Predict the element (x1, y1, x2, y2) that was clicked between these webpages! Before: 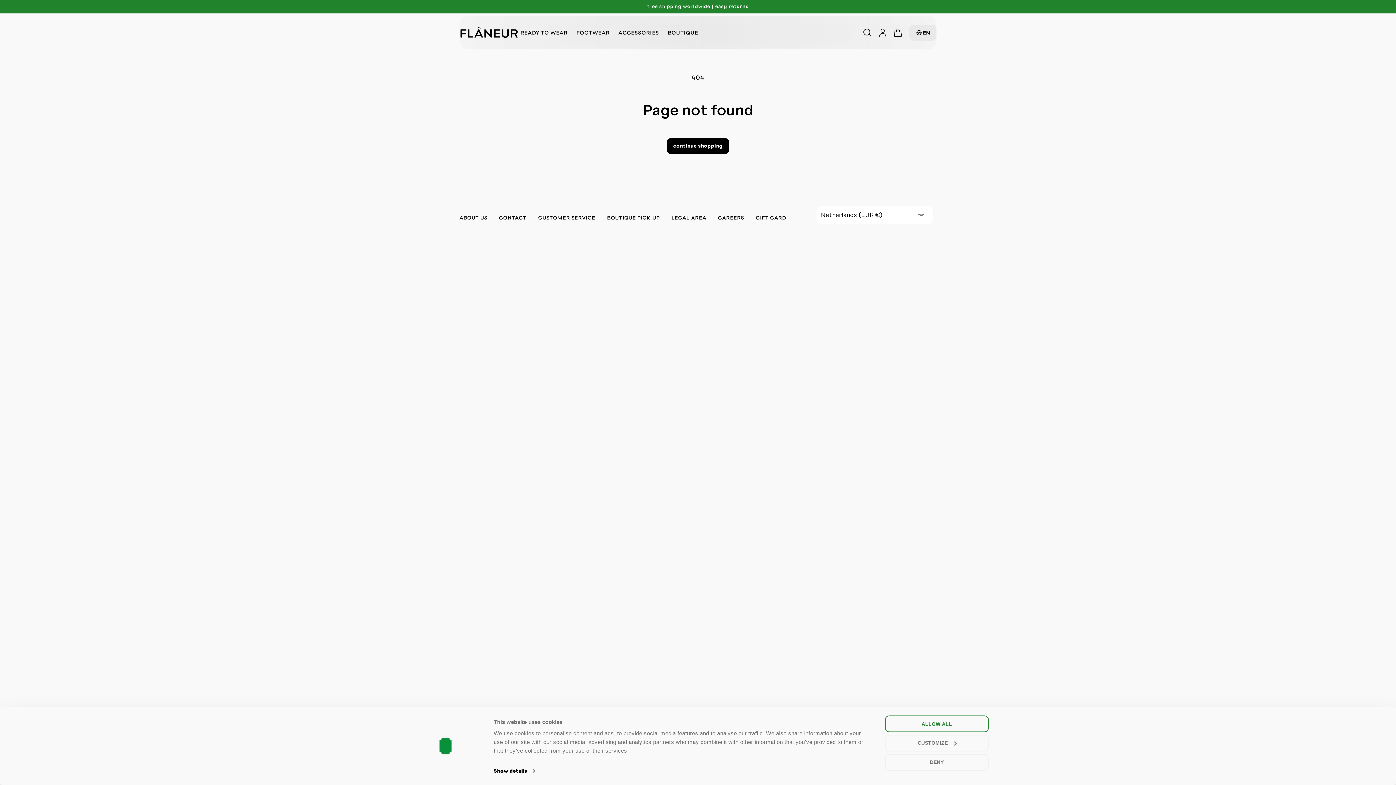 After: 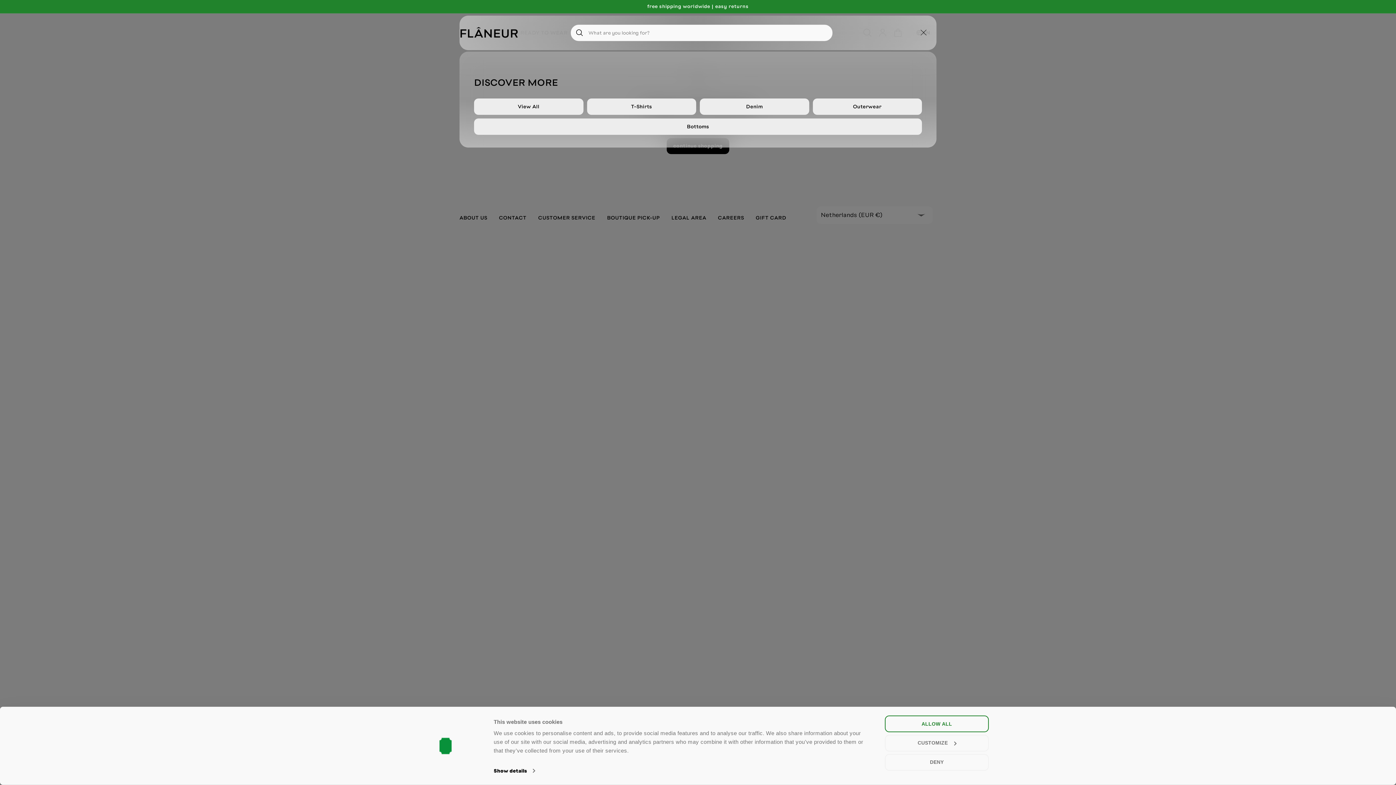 Action: label: What are you looking for? bbox: (863, 28, 871, 36)